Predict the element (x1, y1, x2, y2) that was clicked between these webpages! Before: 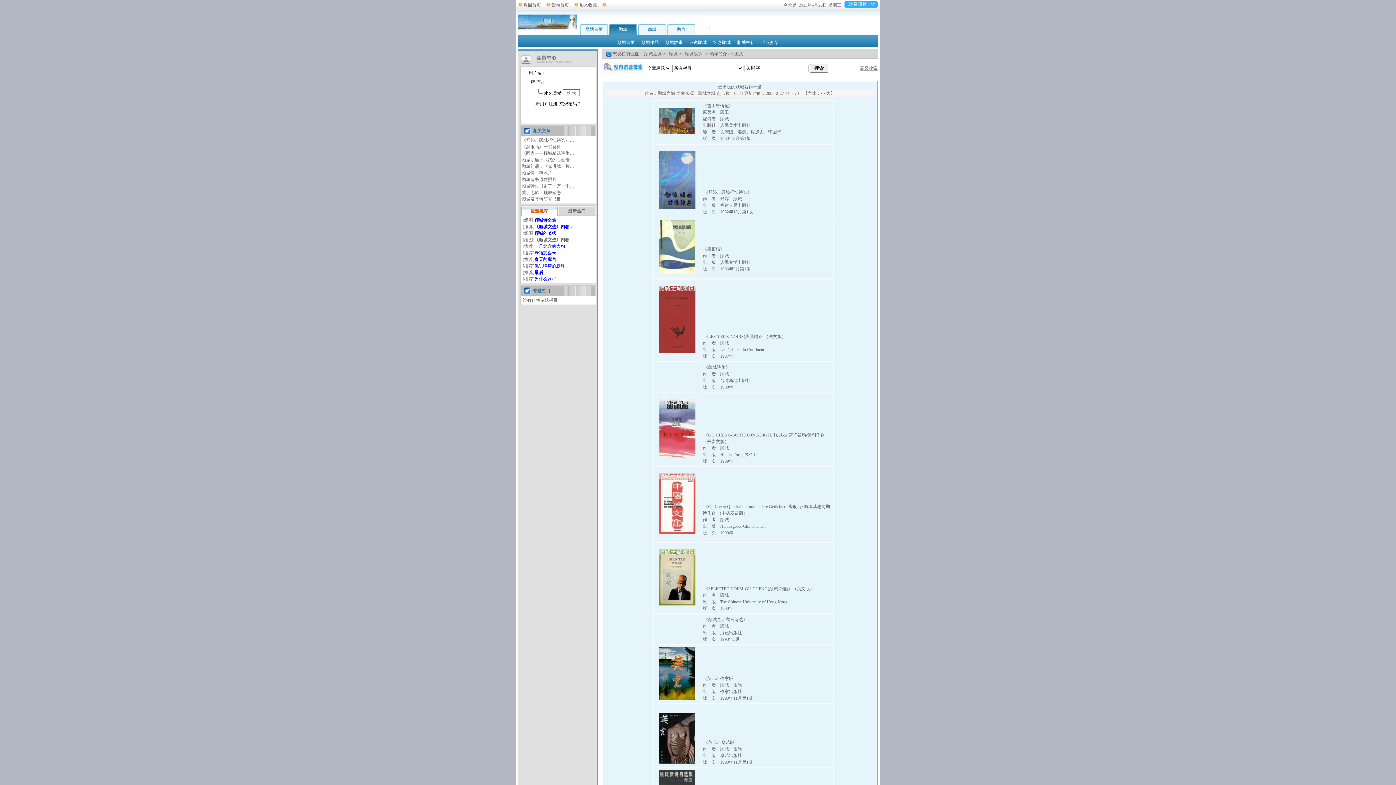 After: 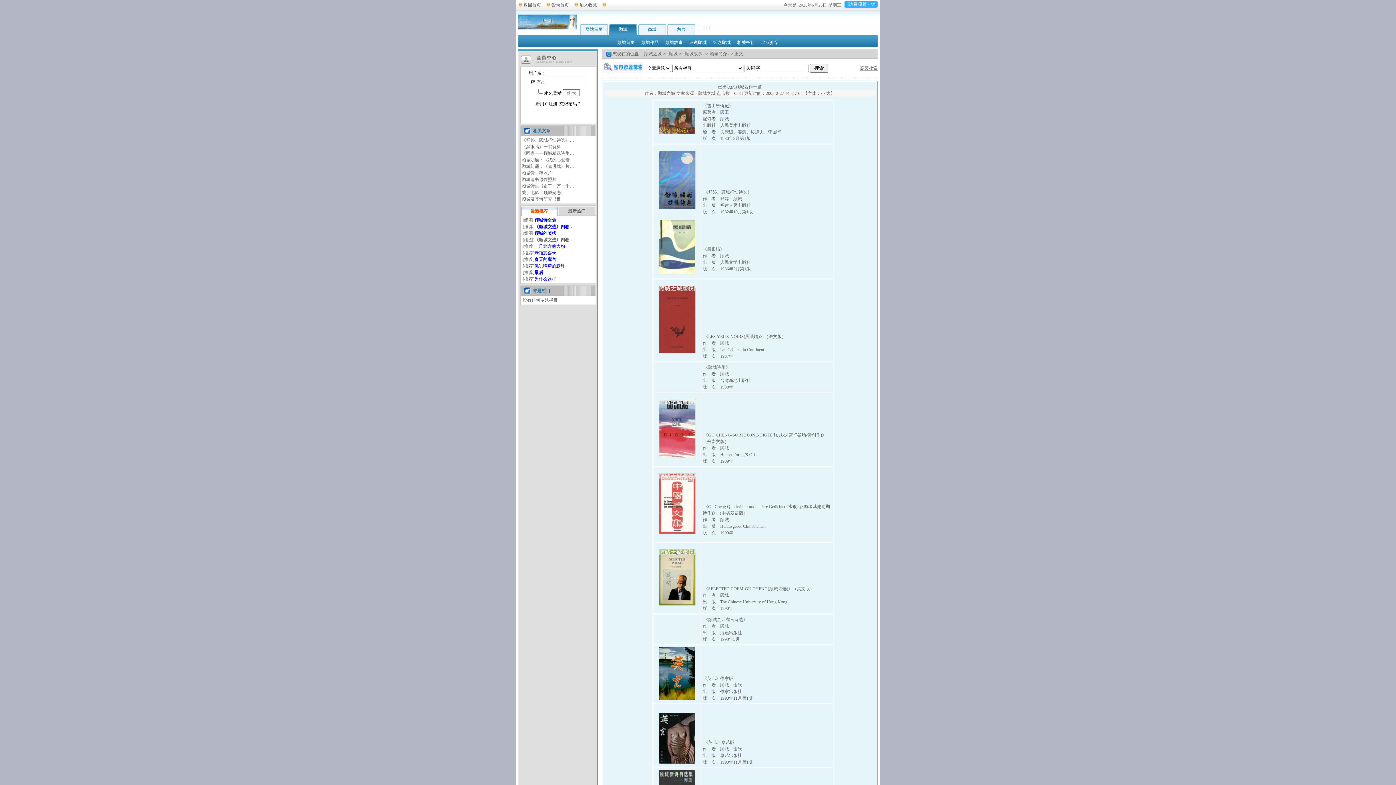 Action: label: 最后 bbox: (534, 270, 543, 275)